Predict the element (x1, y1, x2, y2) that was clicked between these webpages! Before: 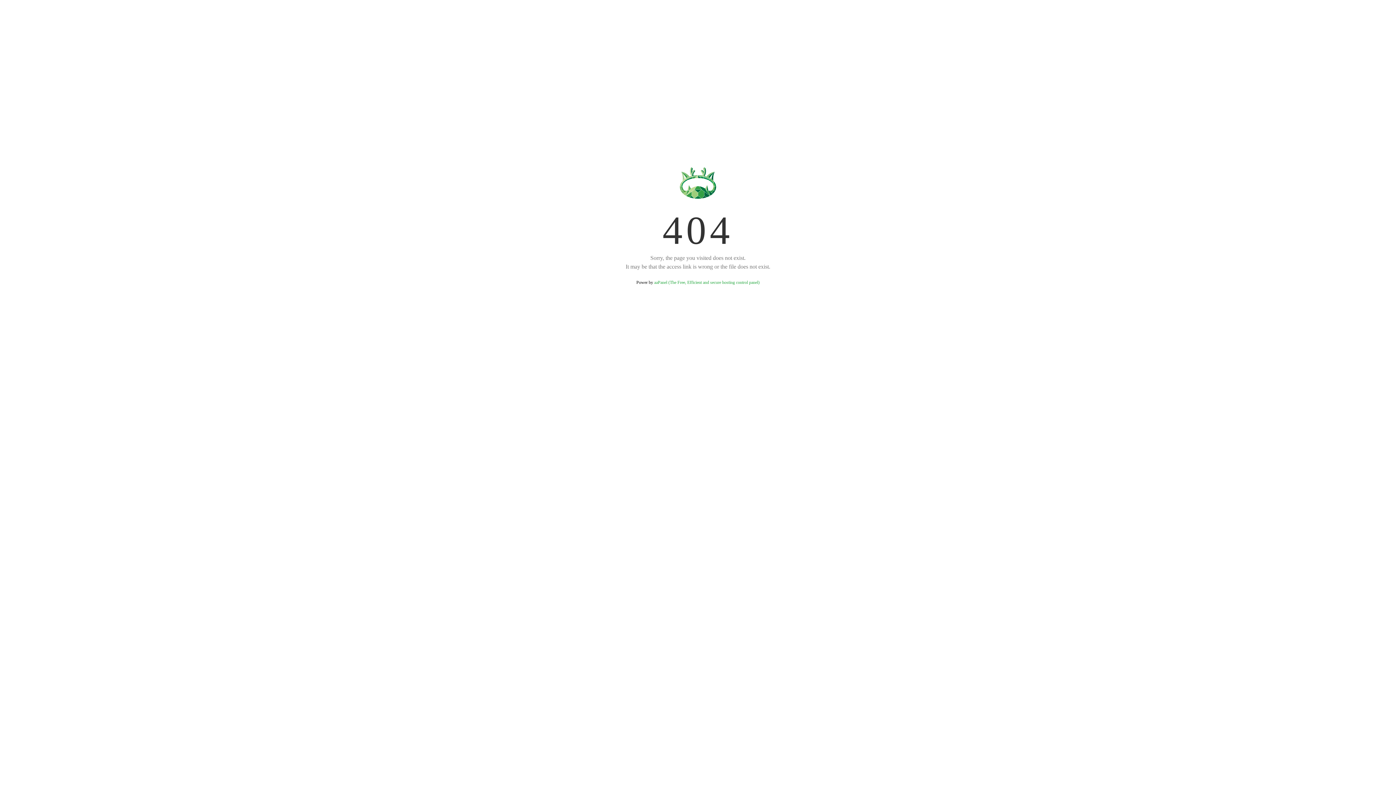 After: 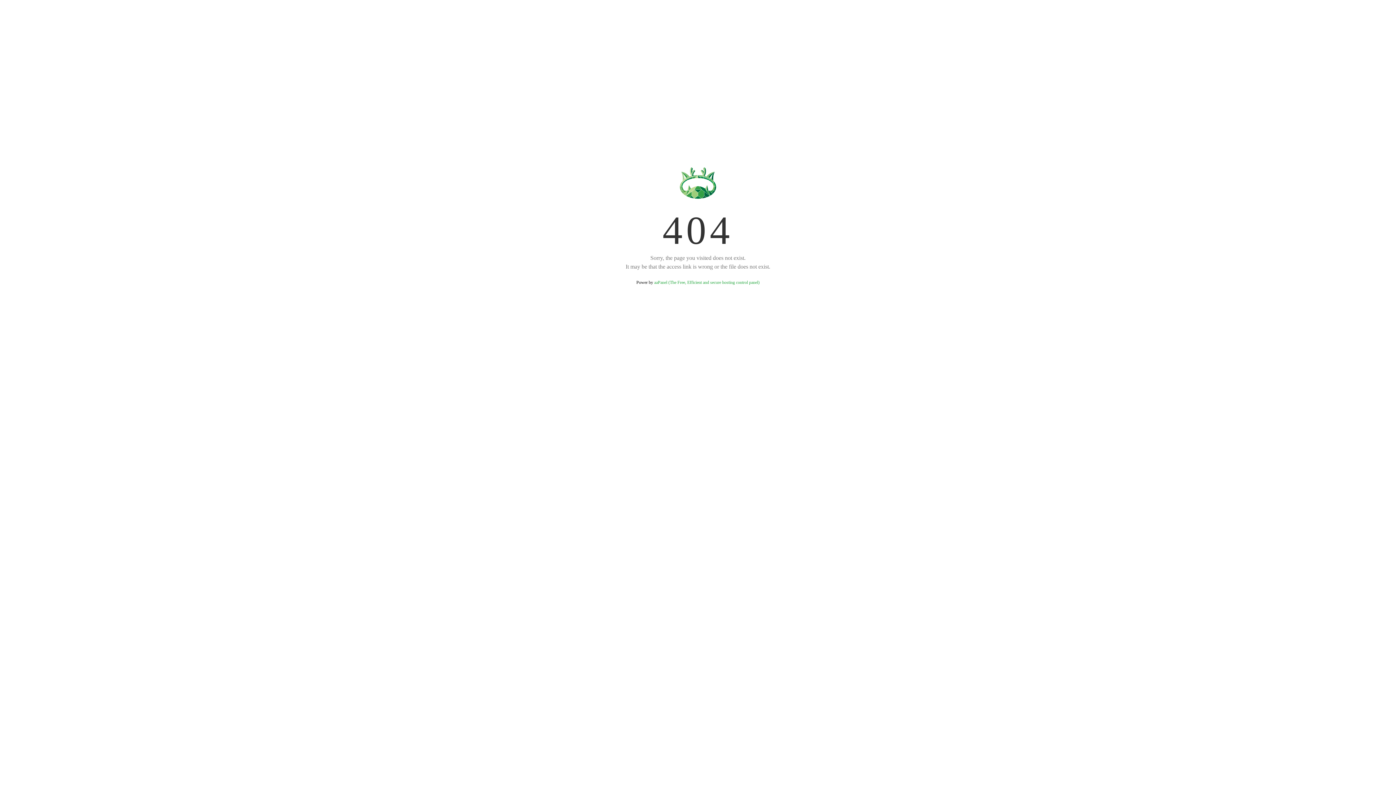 Action: label: aaPanel (The Free, Efficient and secure hosting control panel) bbox: (654, 280, 759, 285)